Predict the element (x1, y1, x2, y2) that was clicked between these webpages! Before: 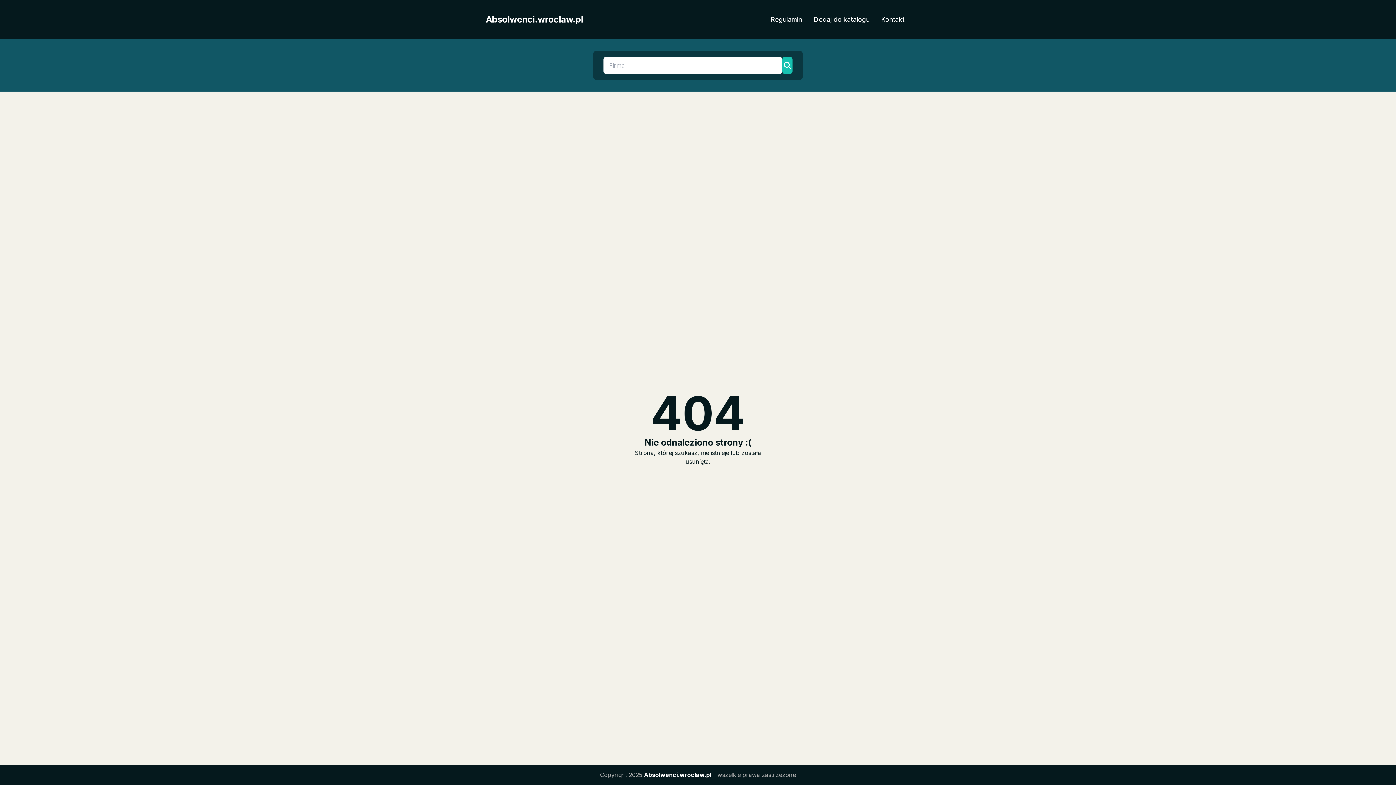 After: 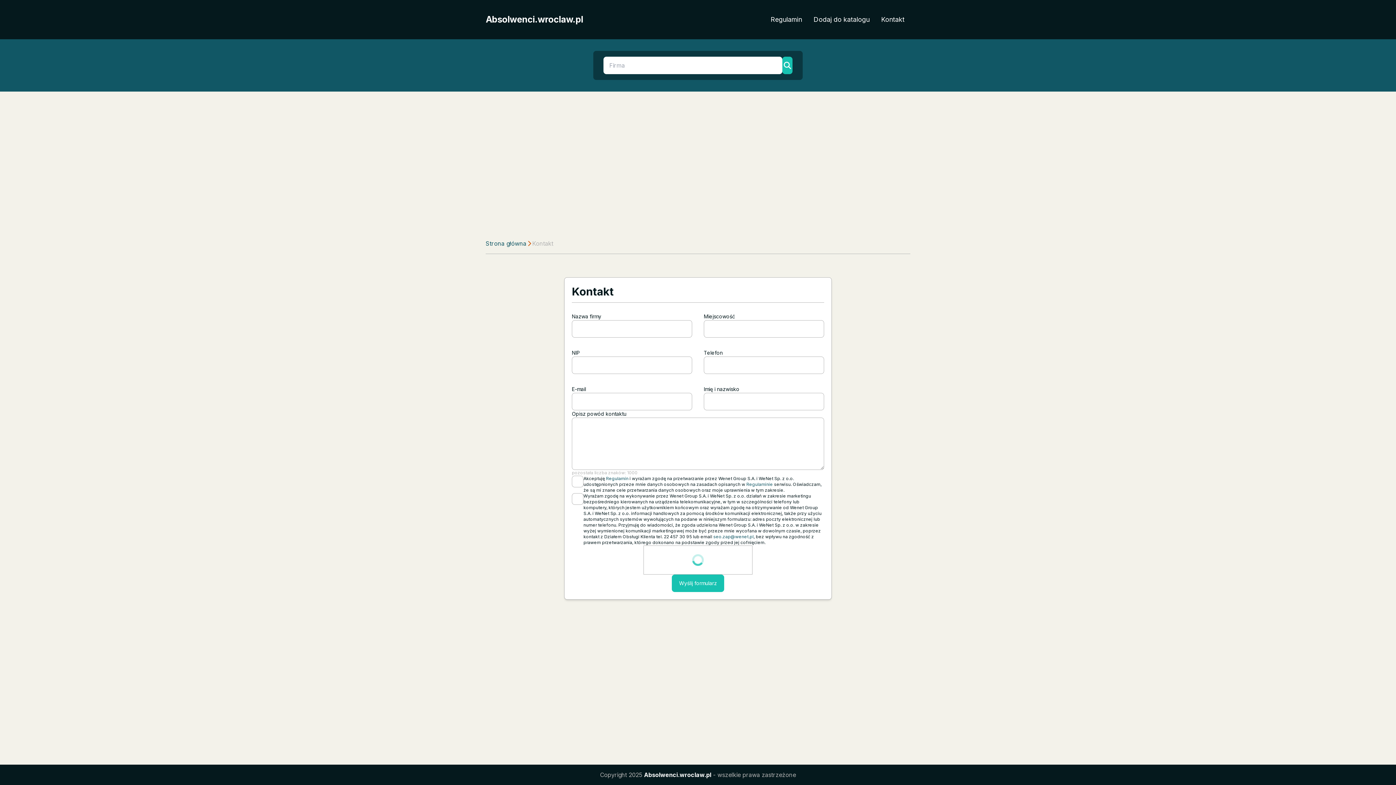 Action: bbox: (875, 11, 910, 27) label: Kontakt